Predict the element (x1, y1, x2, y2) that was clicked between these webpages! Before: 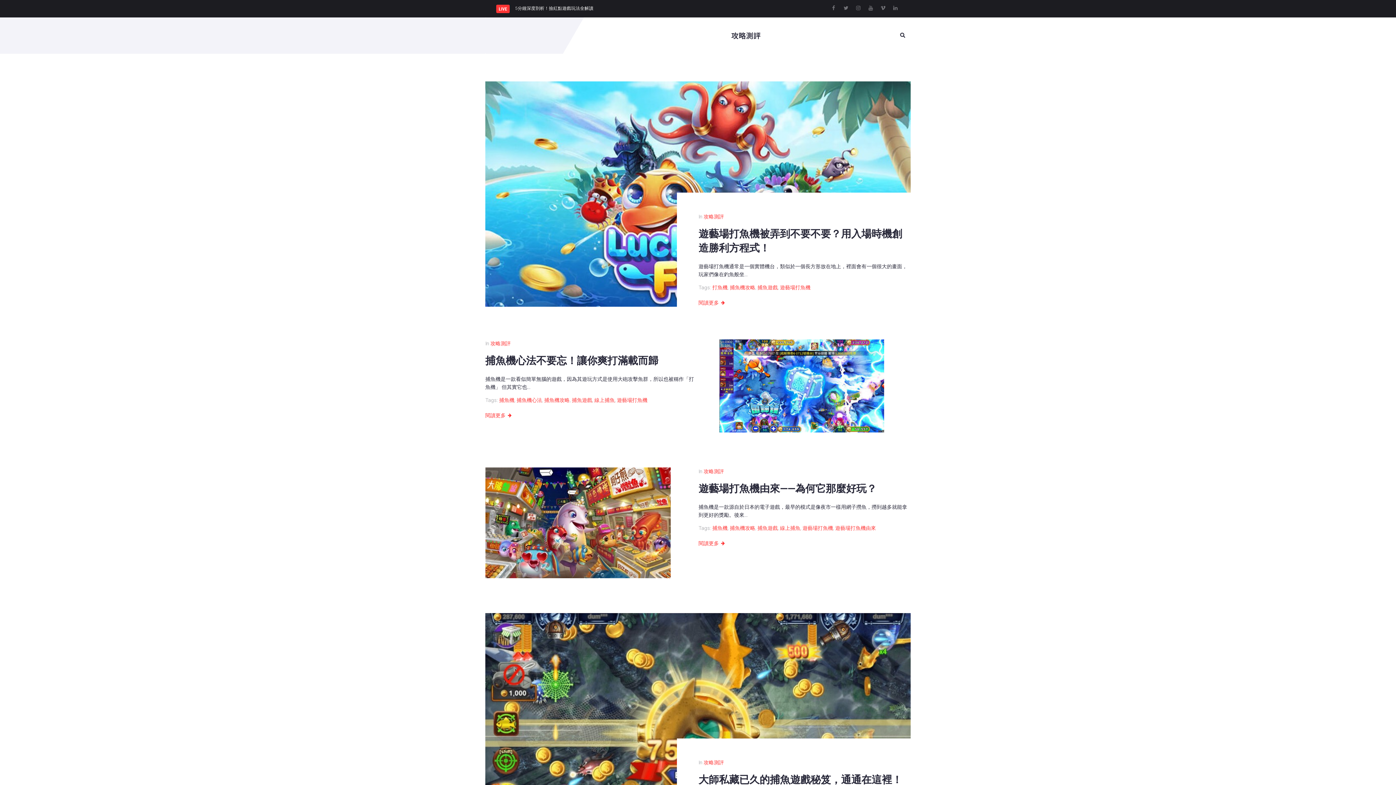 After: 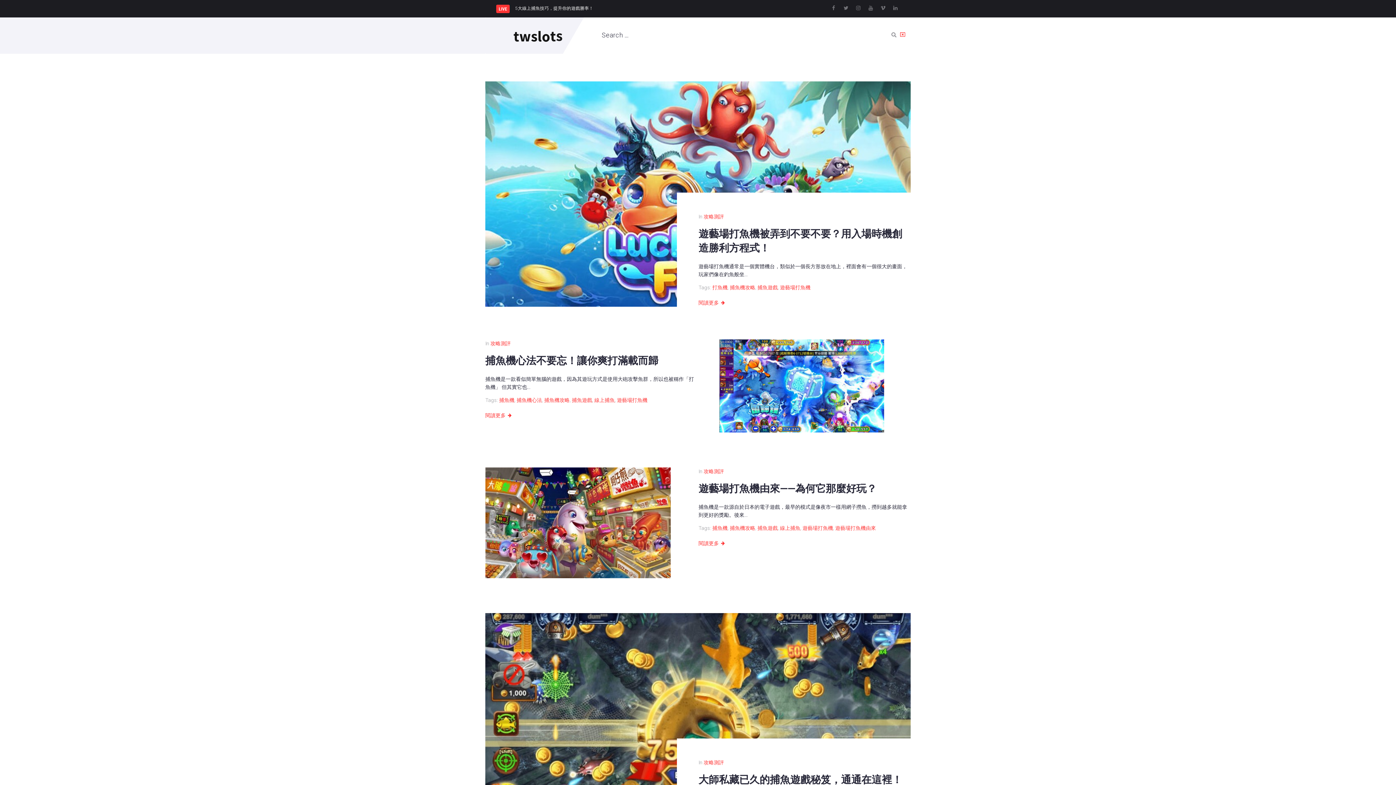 Action: bbox: (900, 32, 905, 38)